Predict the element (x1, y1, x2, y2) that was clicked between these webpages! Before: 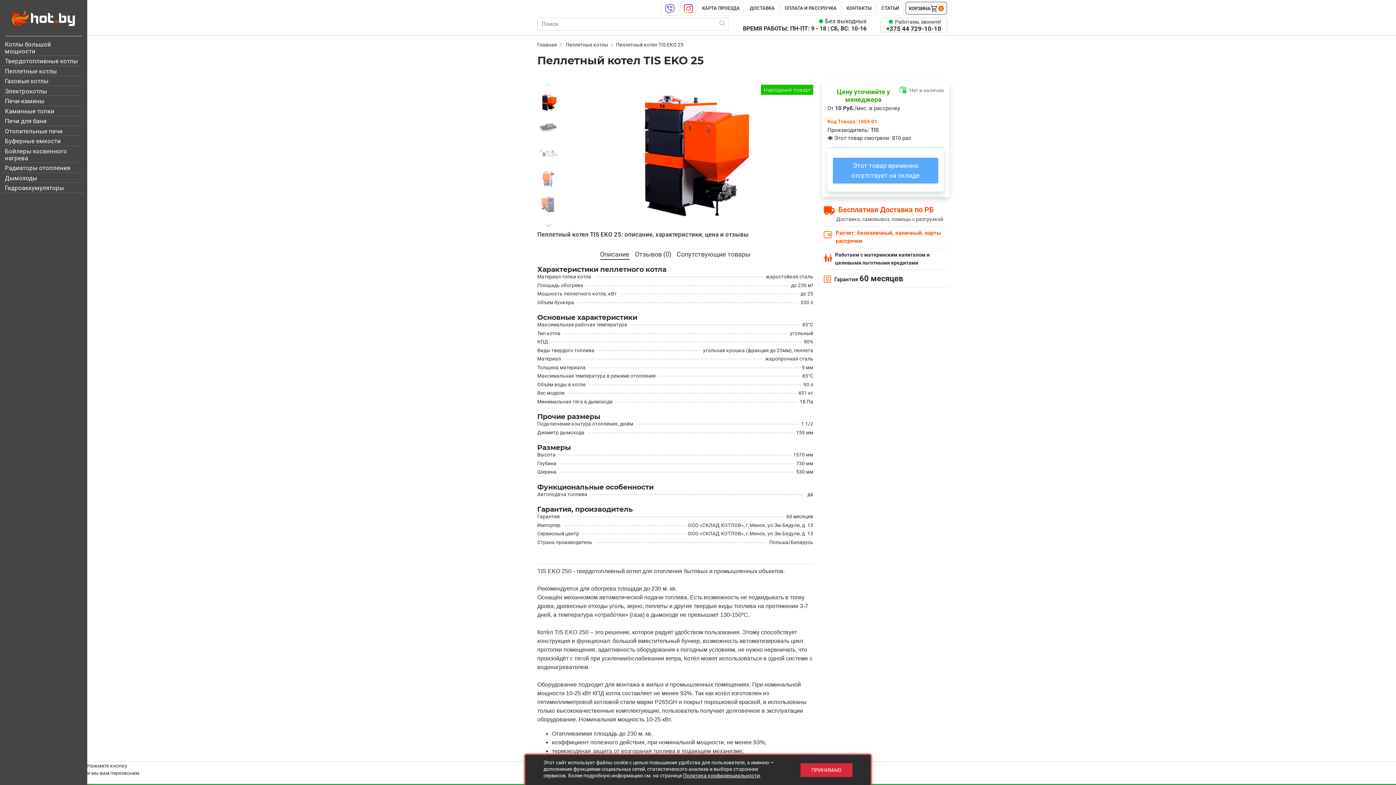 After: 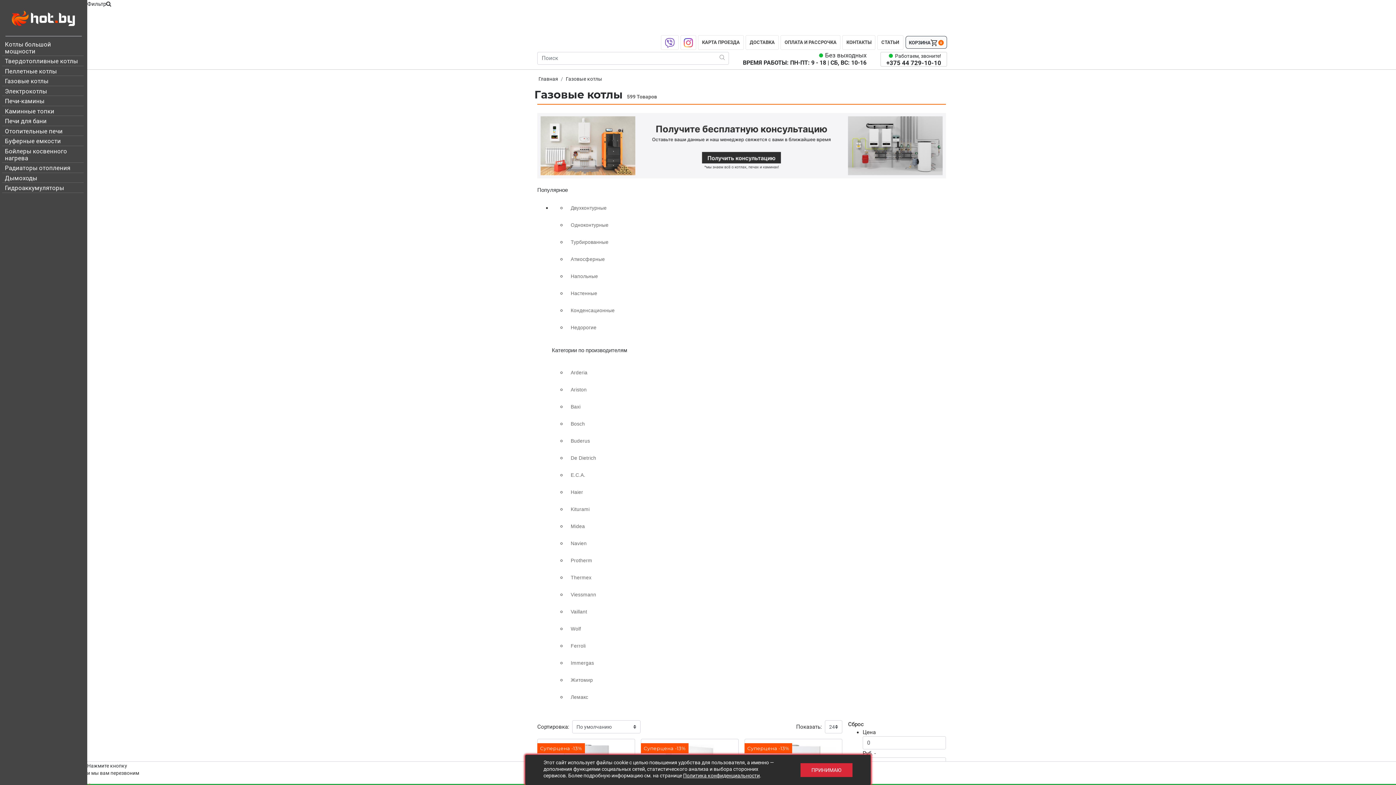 Action: label: Газовые котлы bbox: (2, 76, 83, 86)